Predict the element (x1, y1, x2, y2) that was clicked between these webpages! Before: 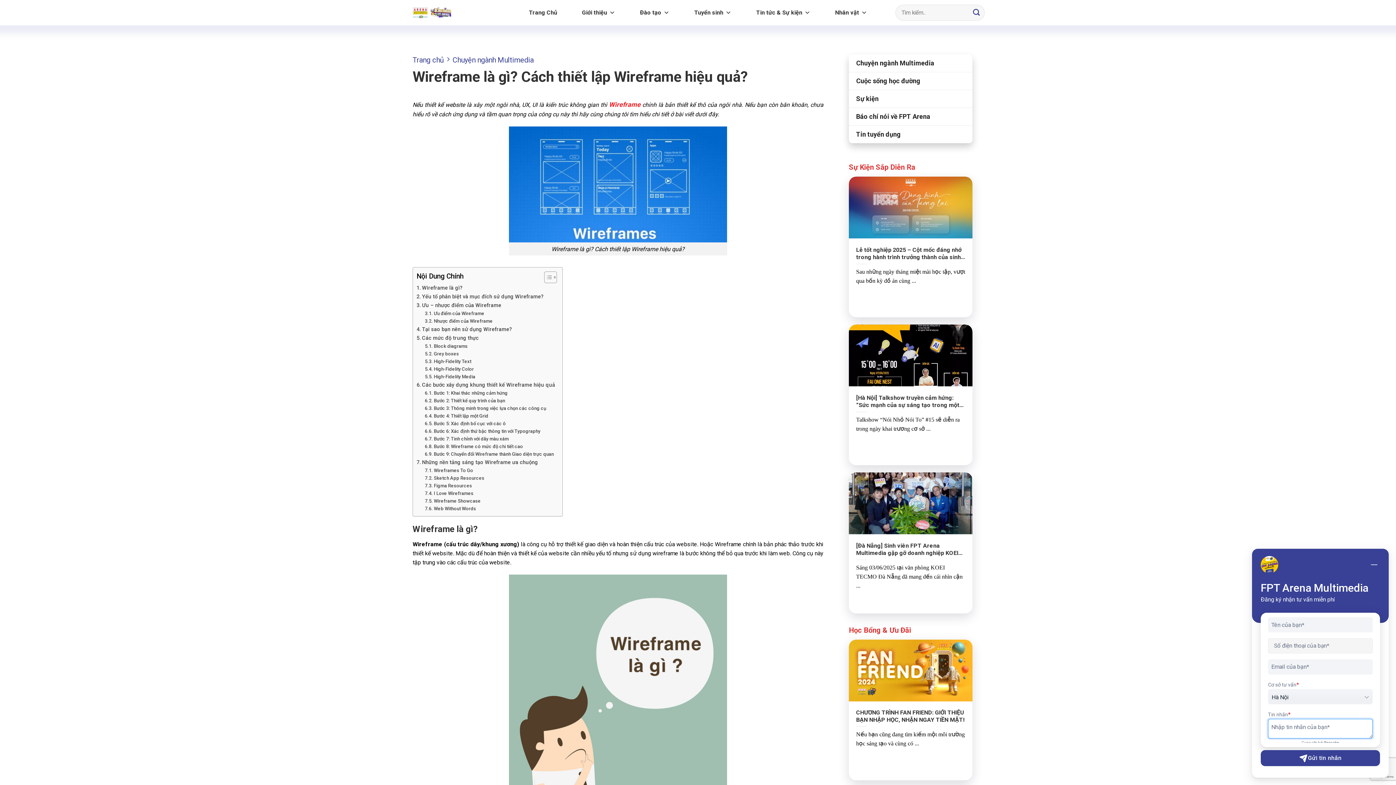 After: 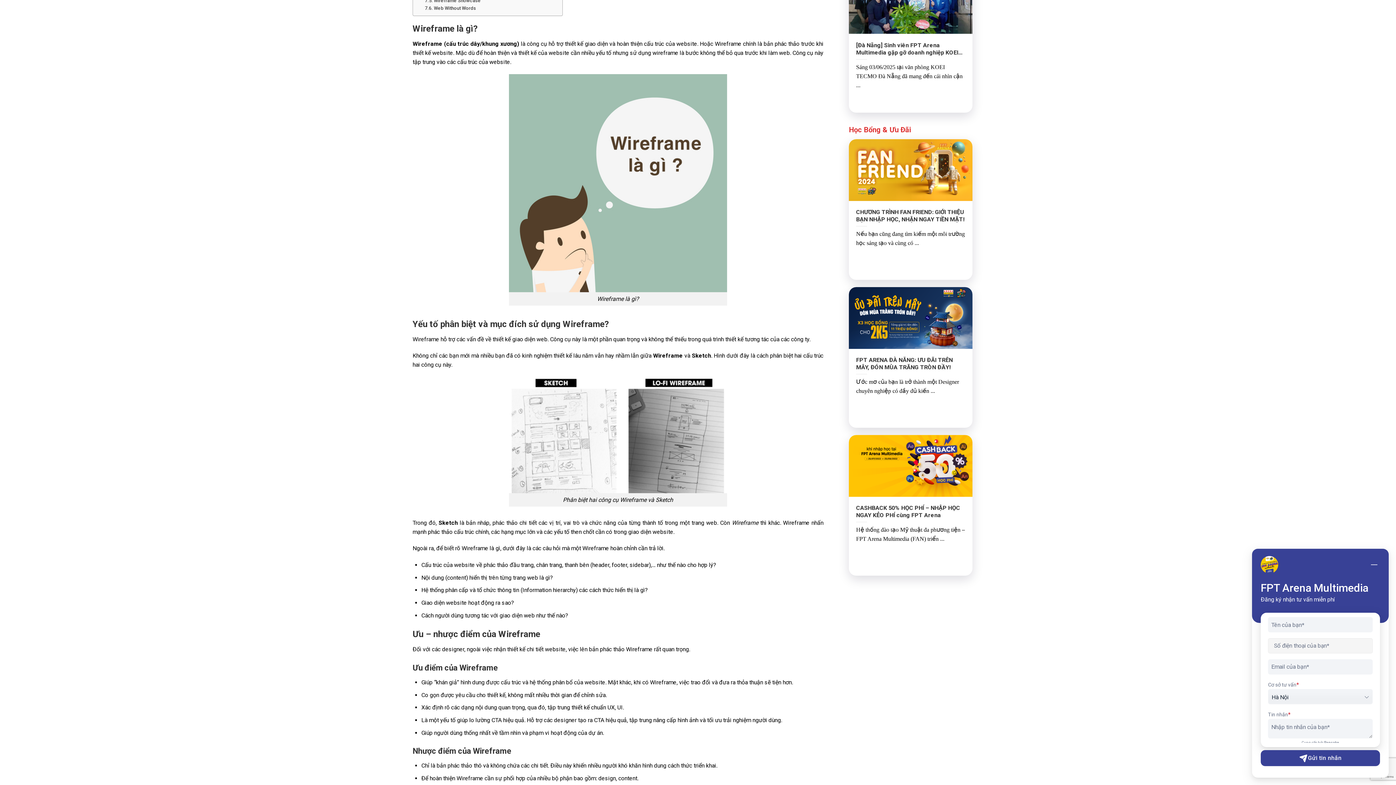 Action: label: Wireframe là gì? bbox: (416, 284, 462, 292)